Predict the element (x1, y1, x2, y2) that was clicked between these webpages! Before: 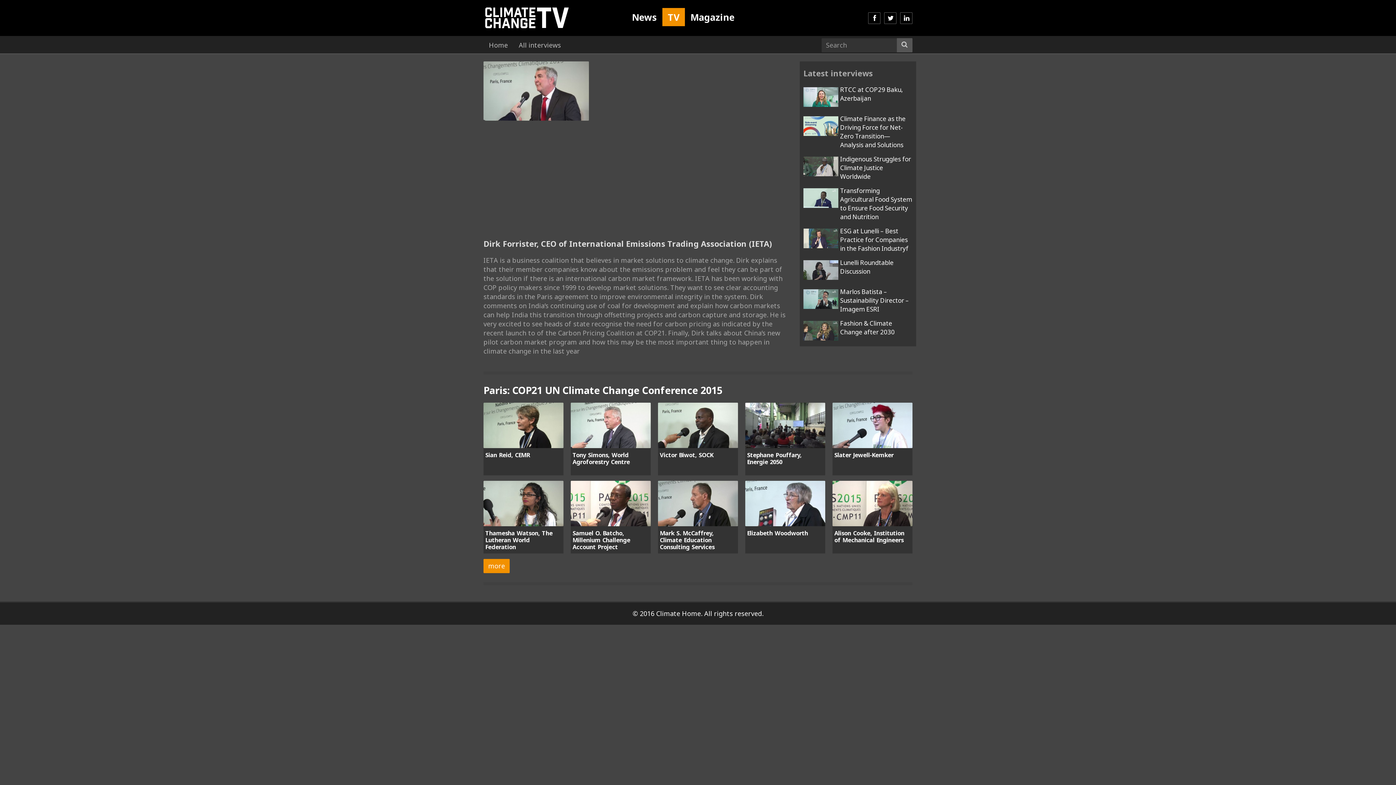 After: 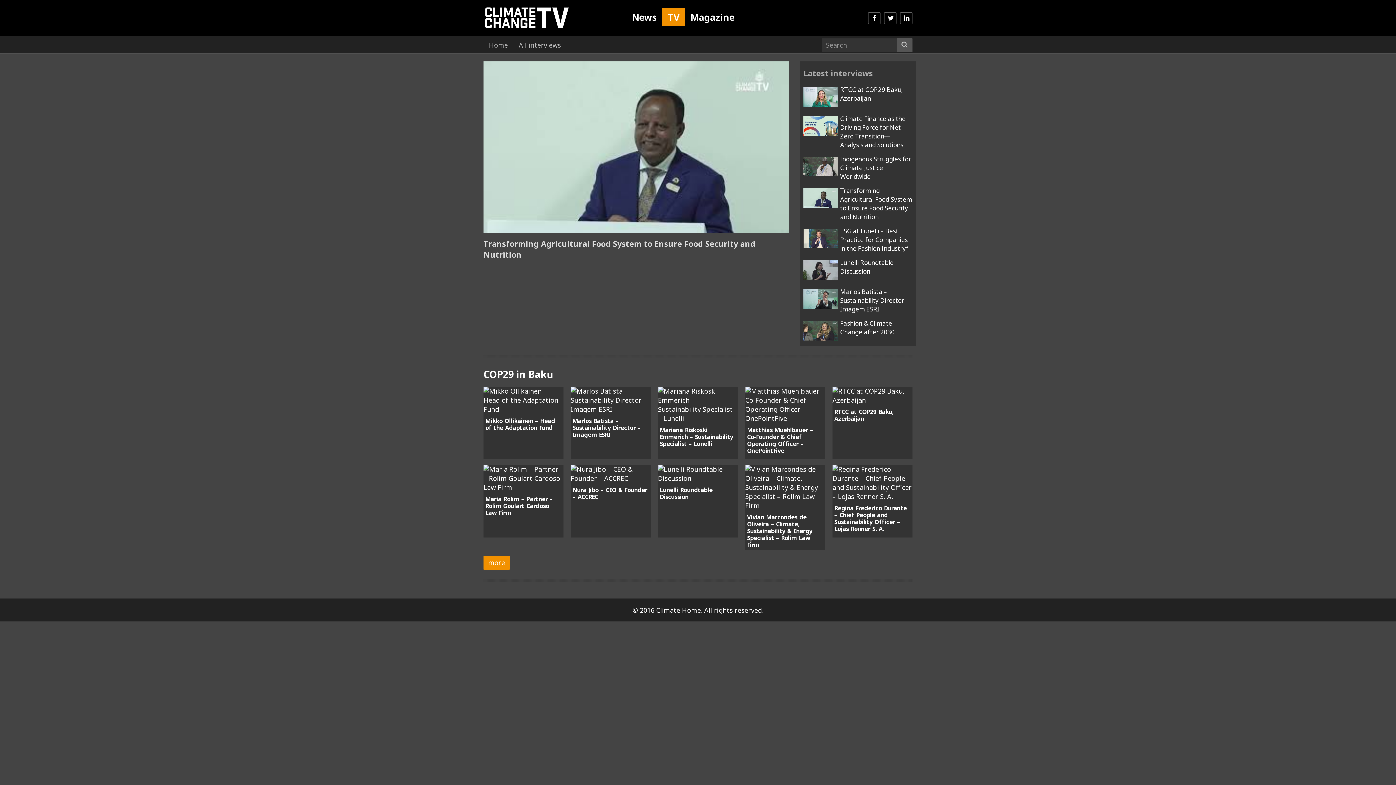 Action: bbox: (803, 192, 838, 200)